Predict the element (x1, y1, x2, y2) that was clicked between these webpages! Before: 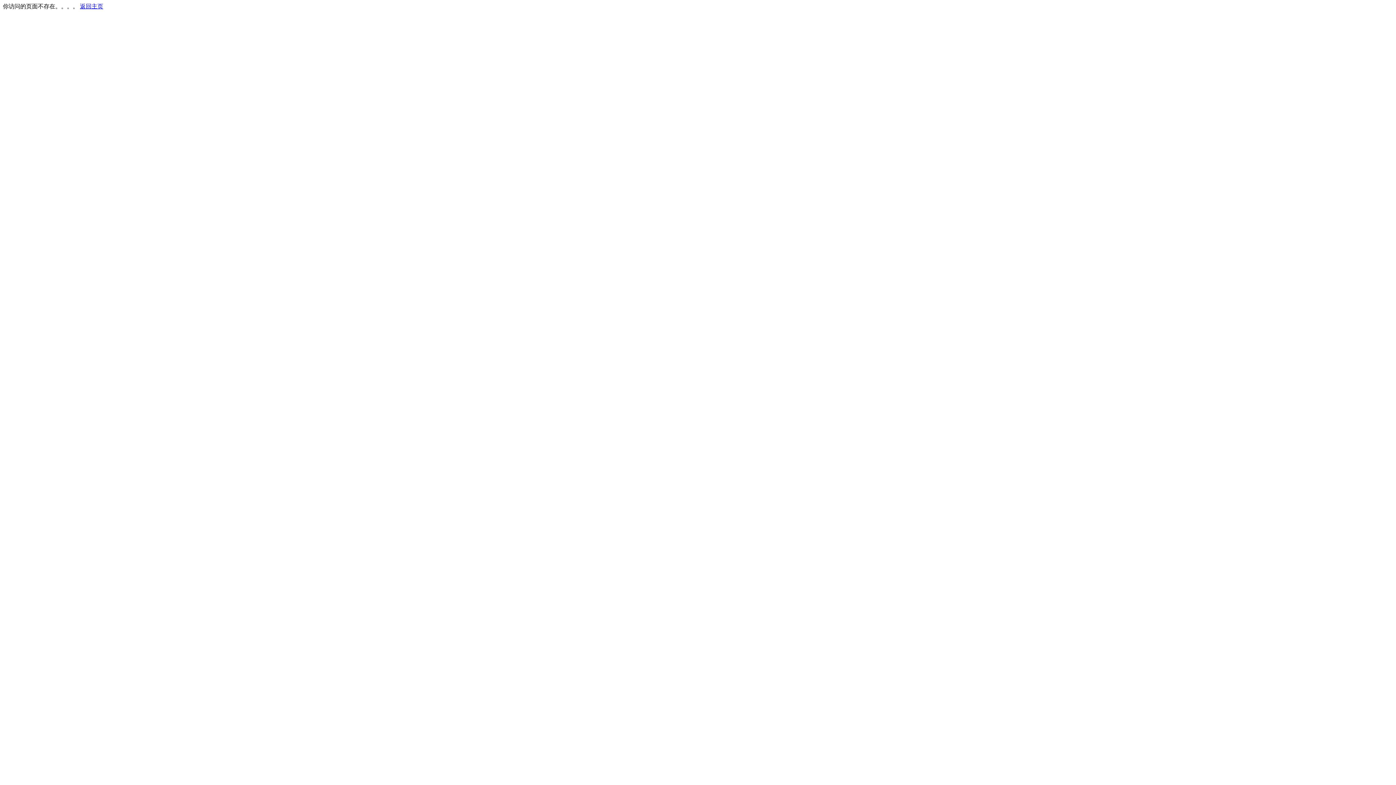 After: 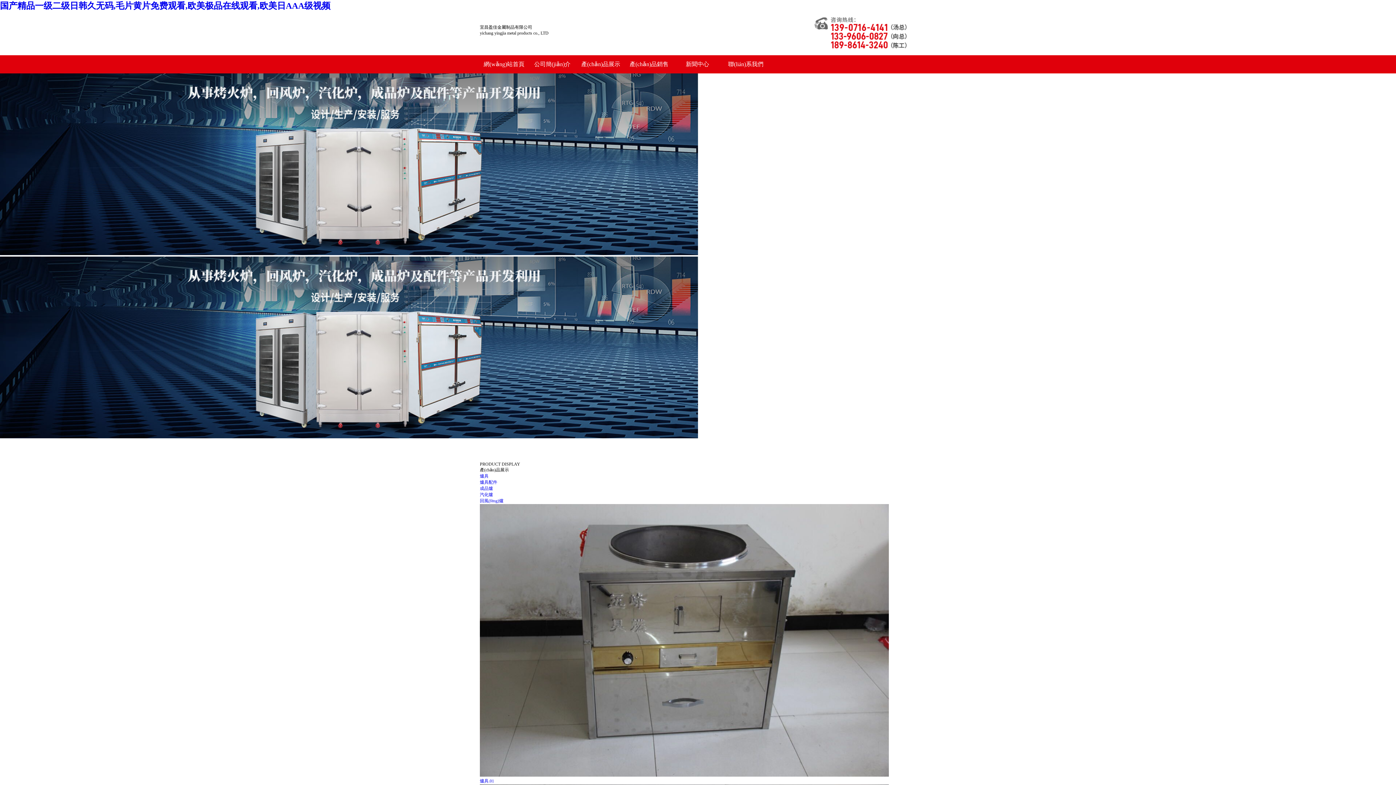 Action: label: 返回主页 bbox: (80, 3, 103, 9)